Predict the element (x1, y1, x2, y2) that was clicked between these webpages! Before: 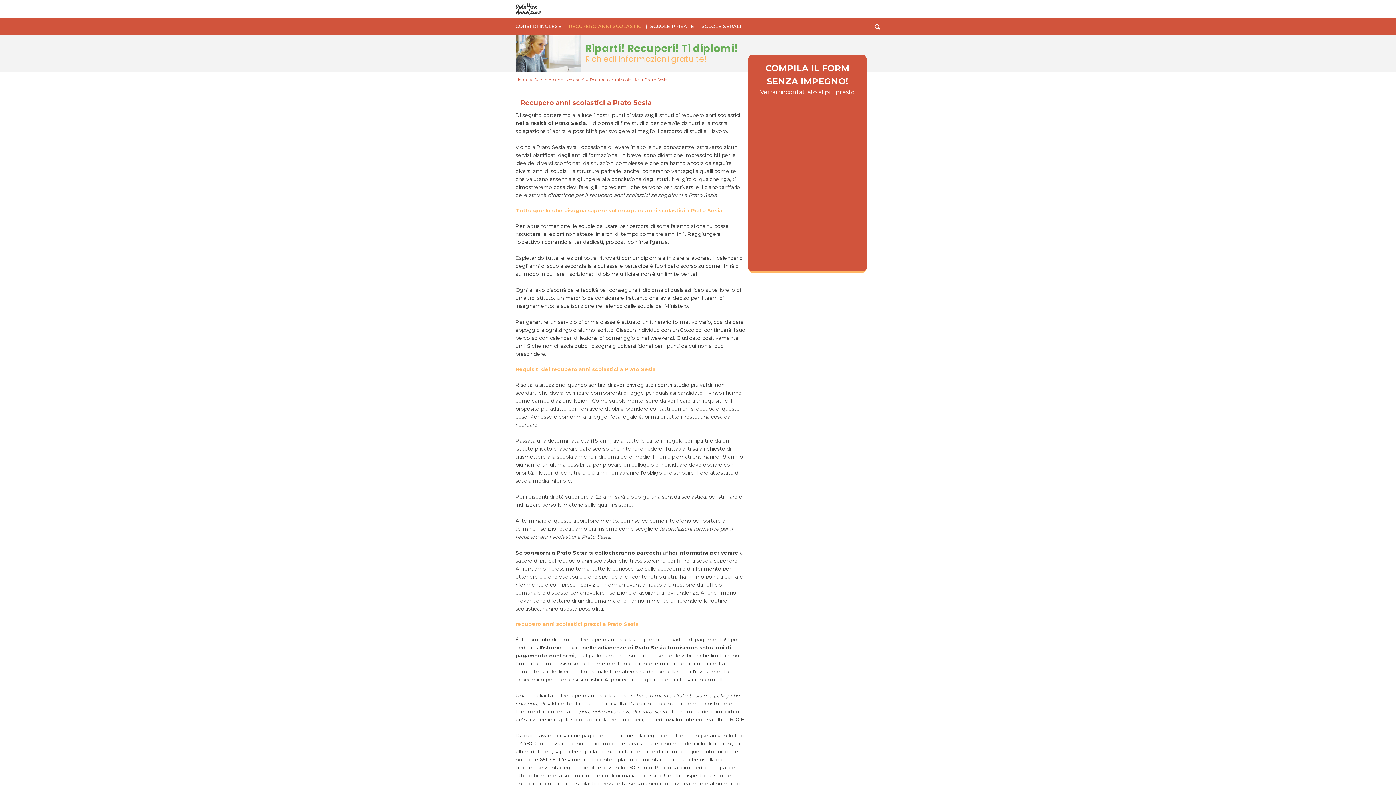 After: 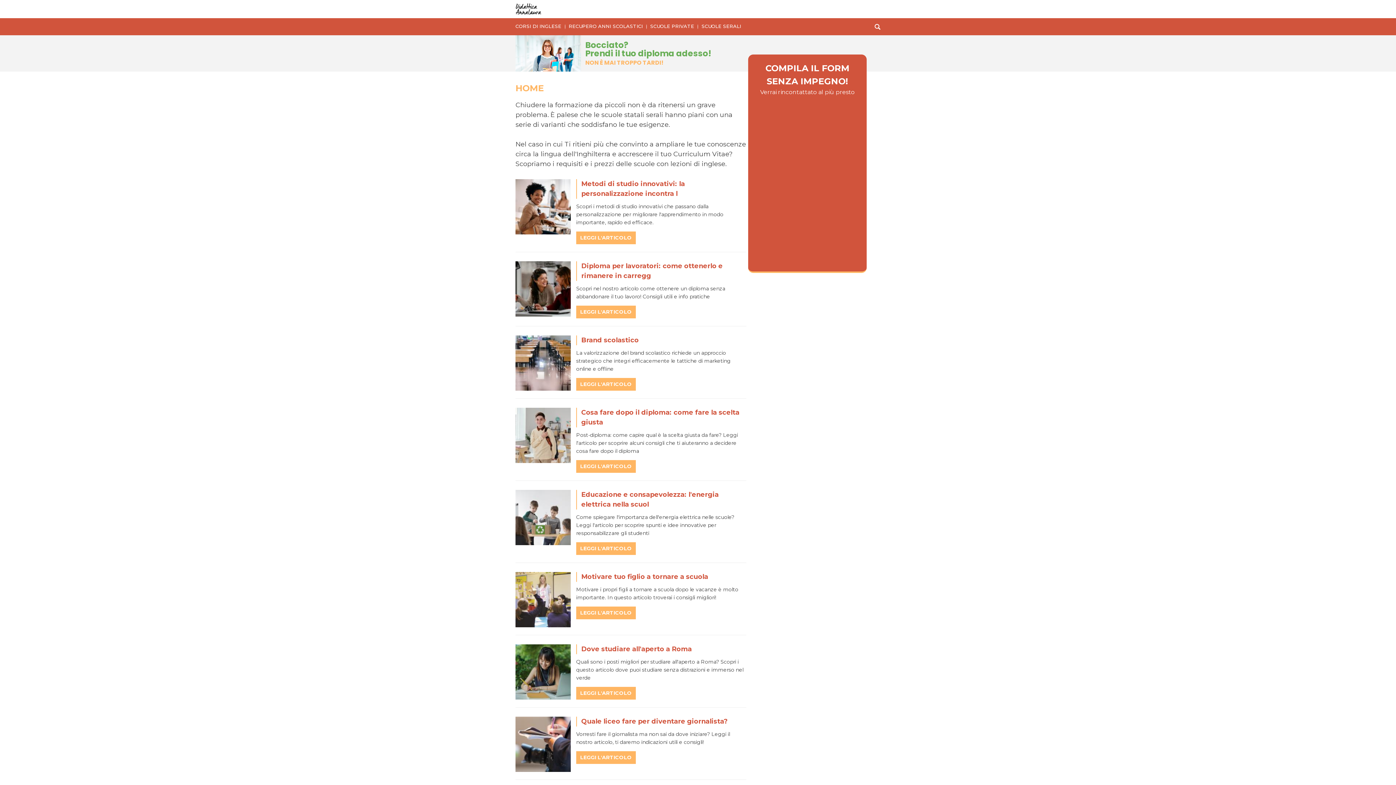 Action: label: Home bbox: (515, 76, 528, 83)